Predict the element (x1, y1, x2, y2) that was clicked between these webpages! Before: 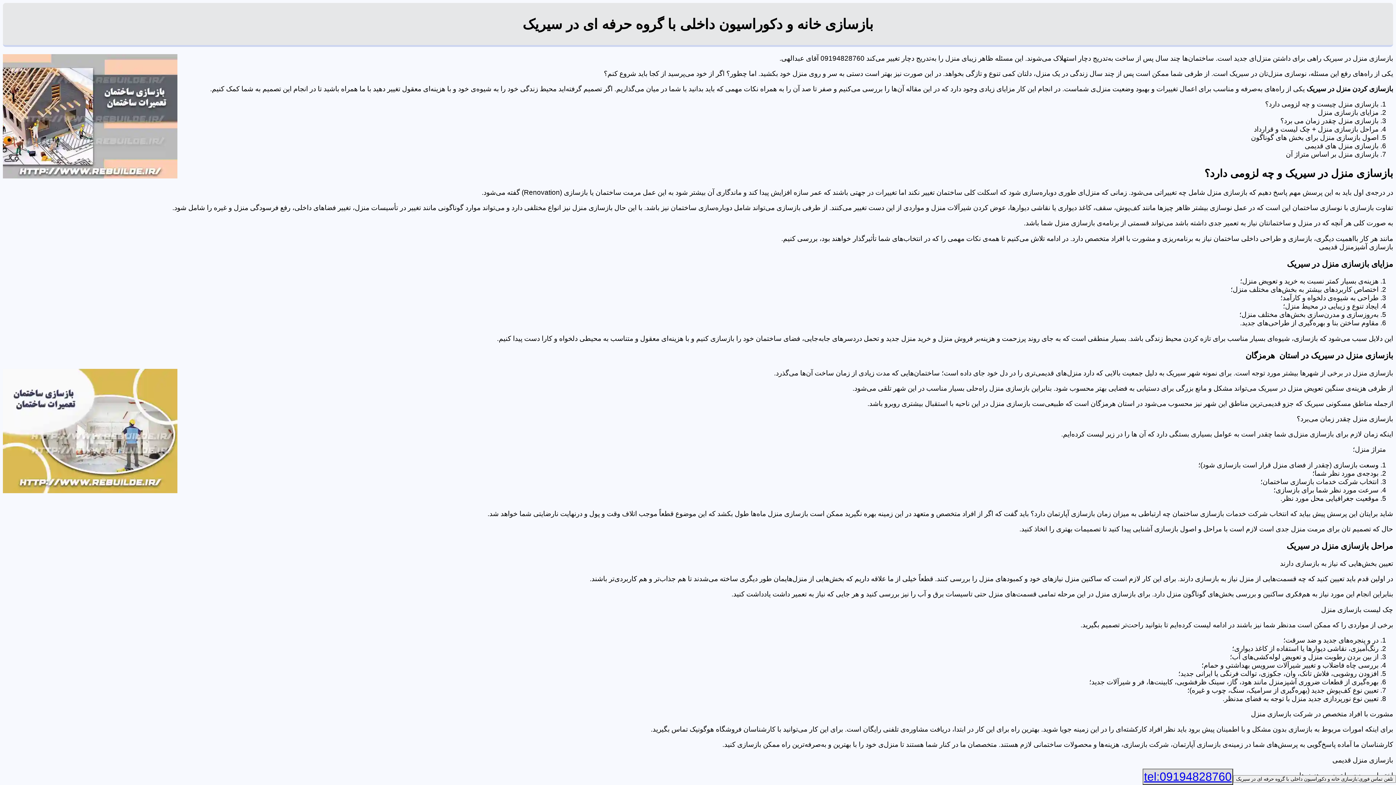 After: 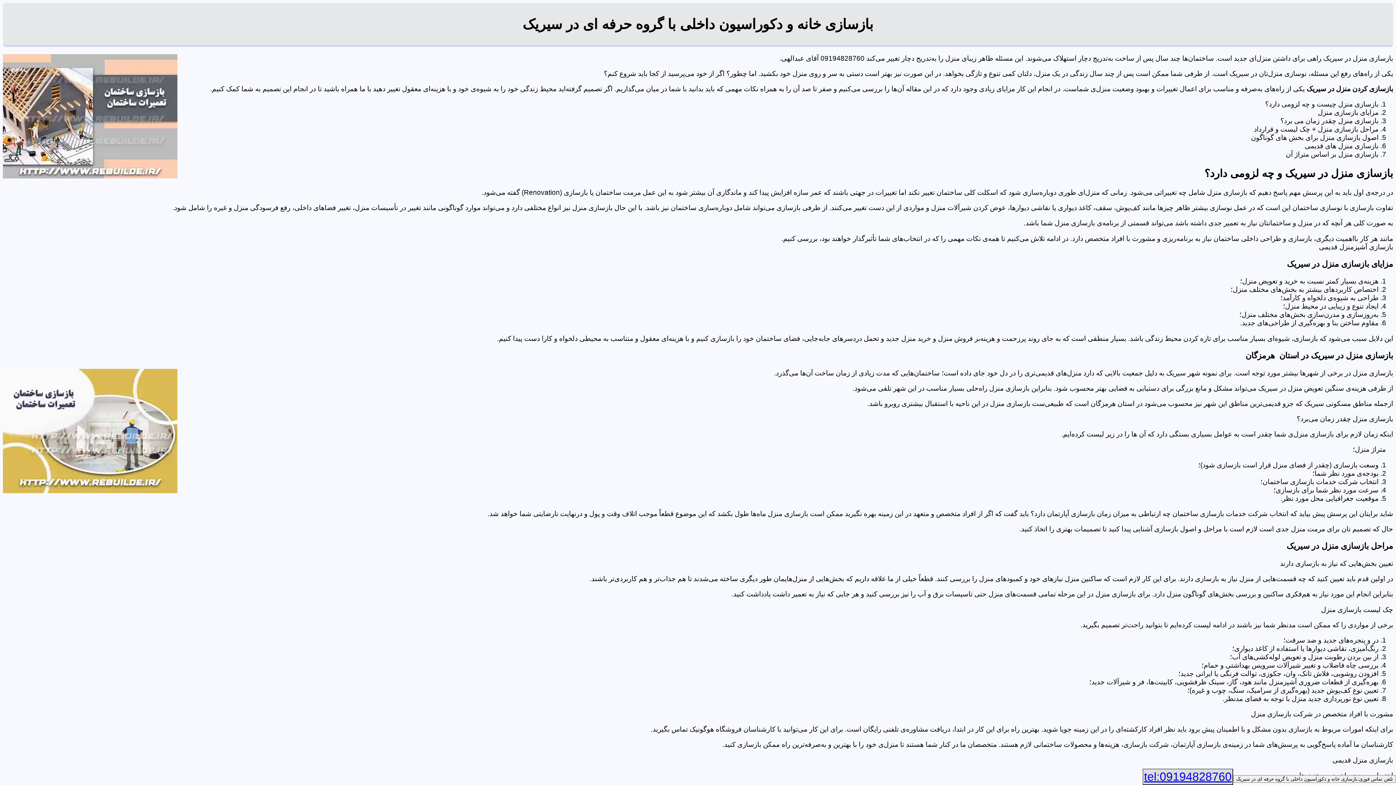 Action: bbox: (1142, 769, 1233, 785) label: tel:09194828760